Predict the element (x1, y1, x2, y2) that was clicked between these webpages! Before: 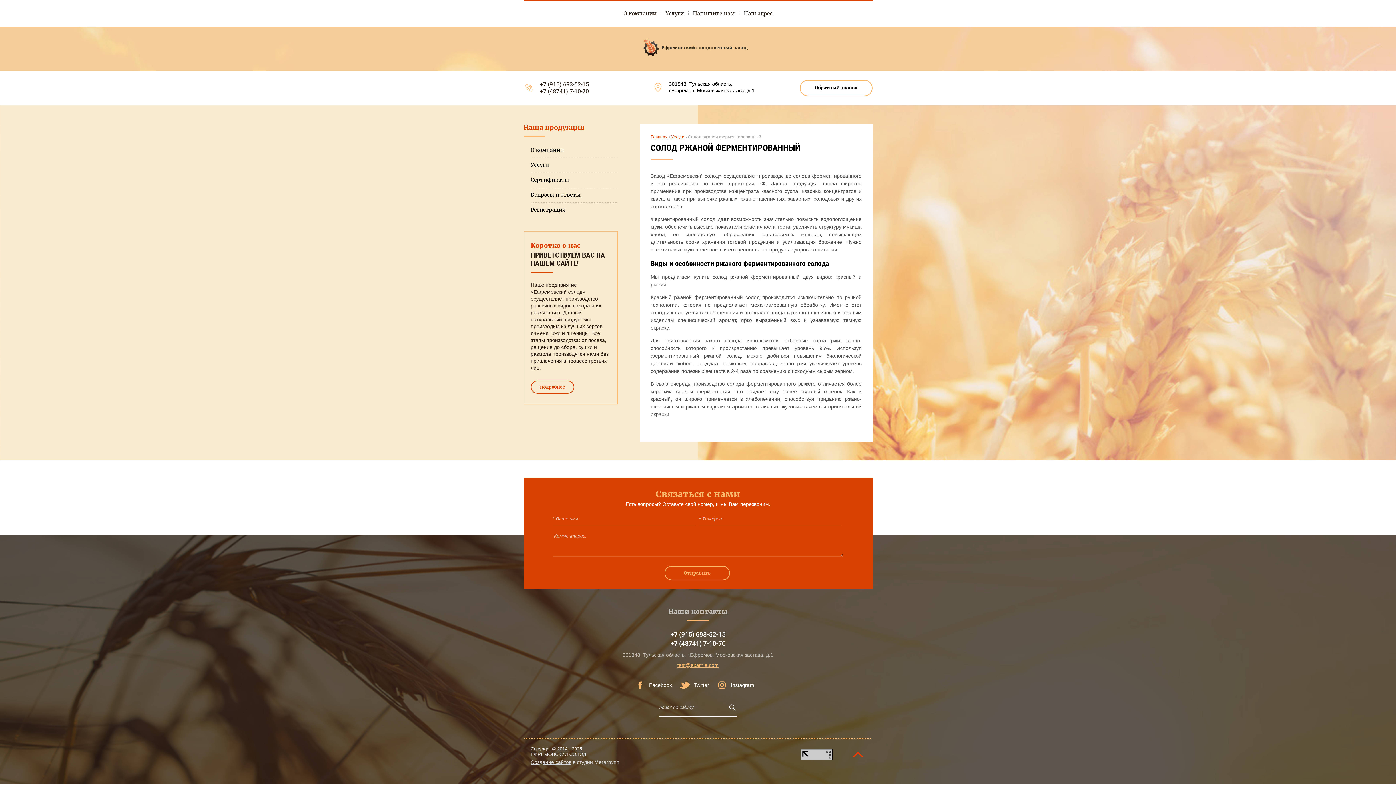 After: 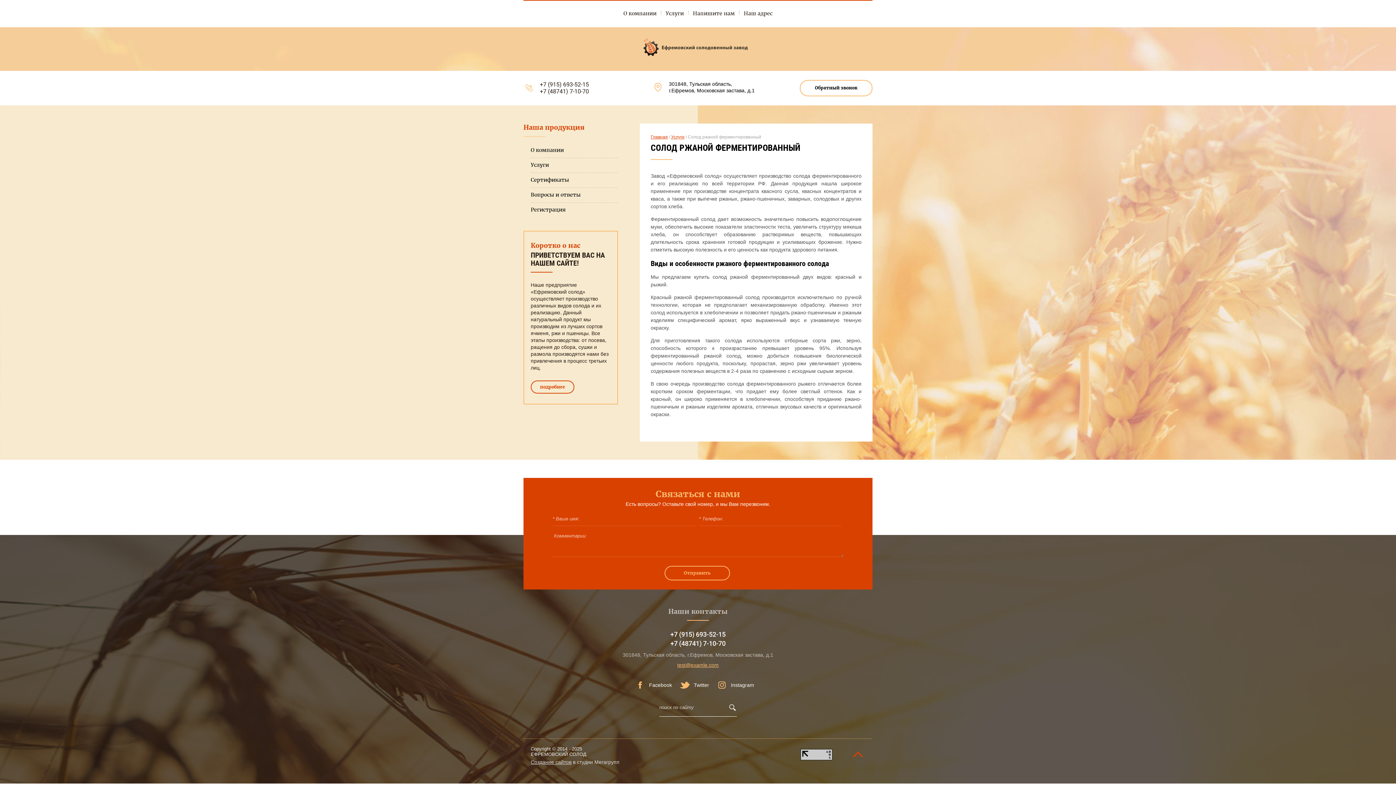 Action: label: Instagram bbox: (716, 680, 754, 691)